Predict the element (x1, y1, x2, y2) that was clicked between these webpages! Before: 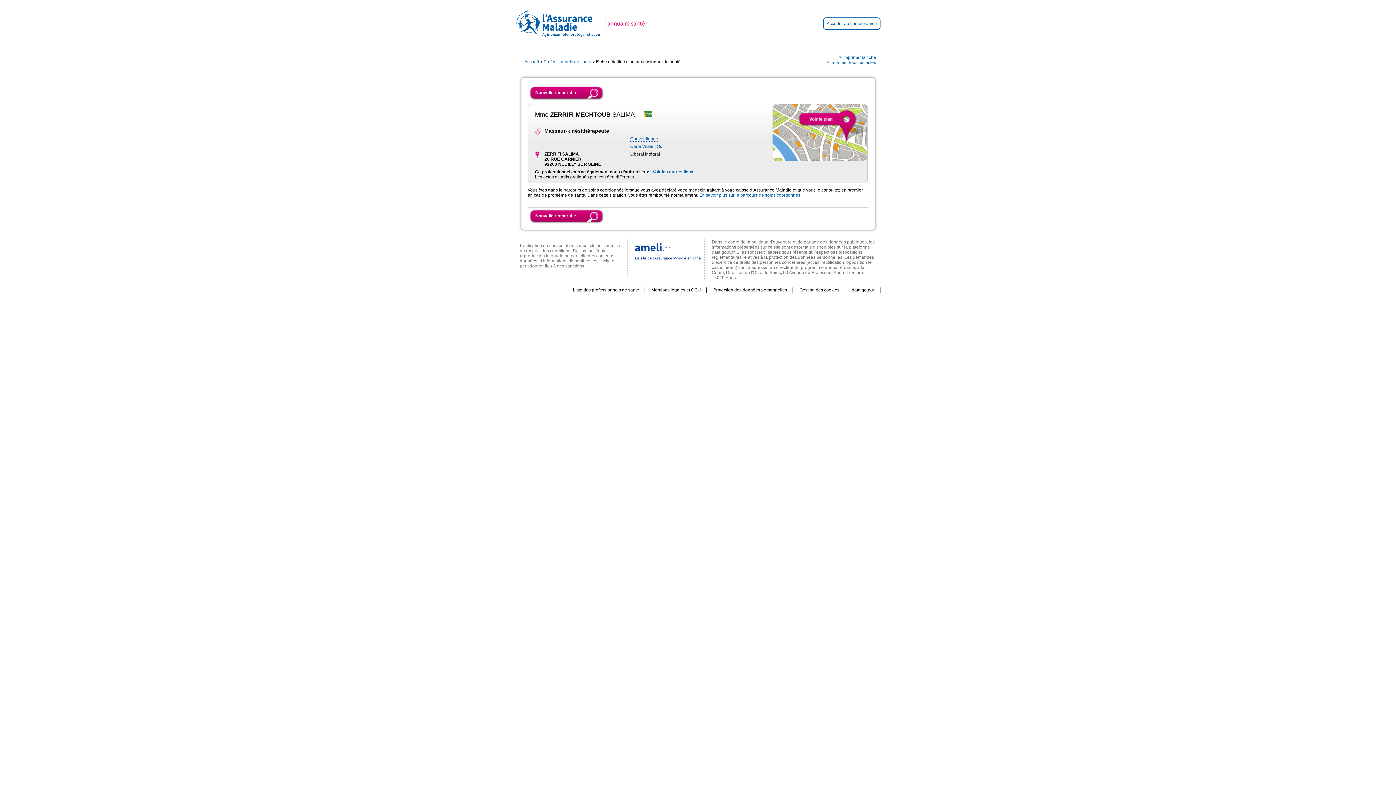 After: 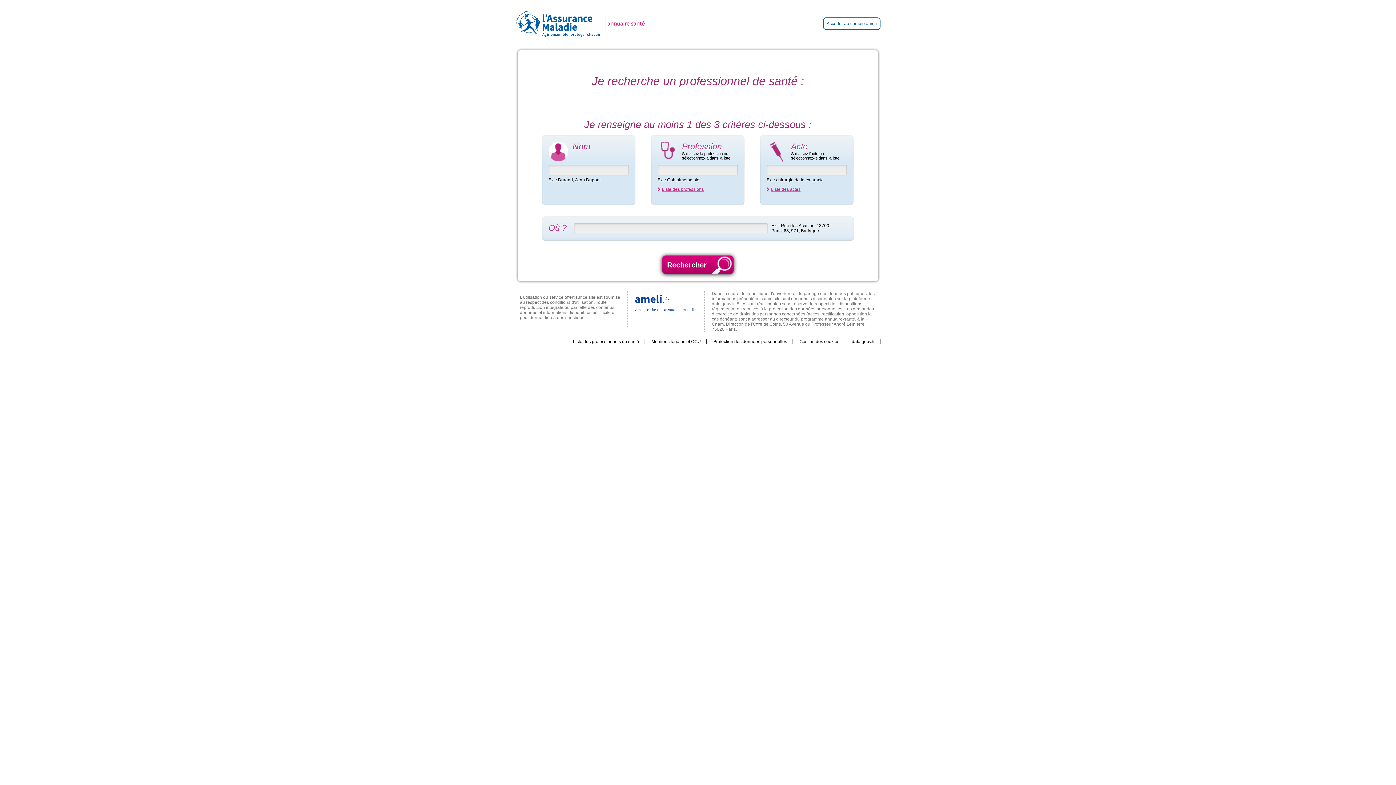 Action: bbox: (515, 0, 650, 47)